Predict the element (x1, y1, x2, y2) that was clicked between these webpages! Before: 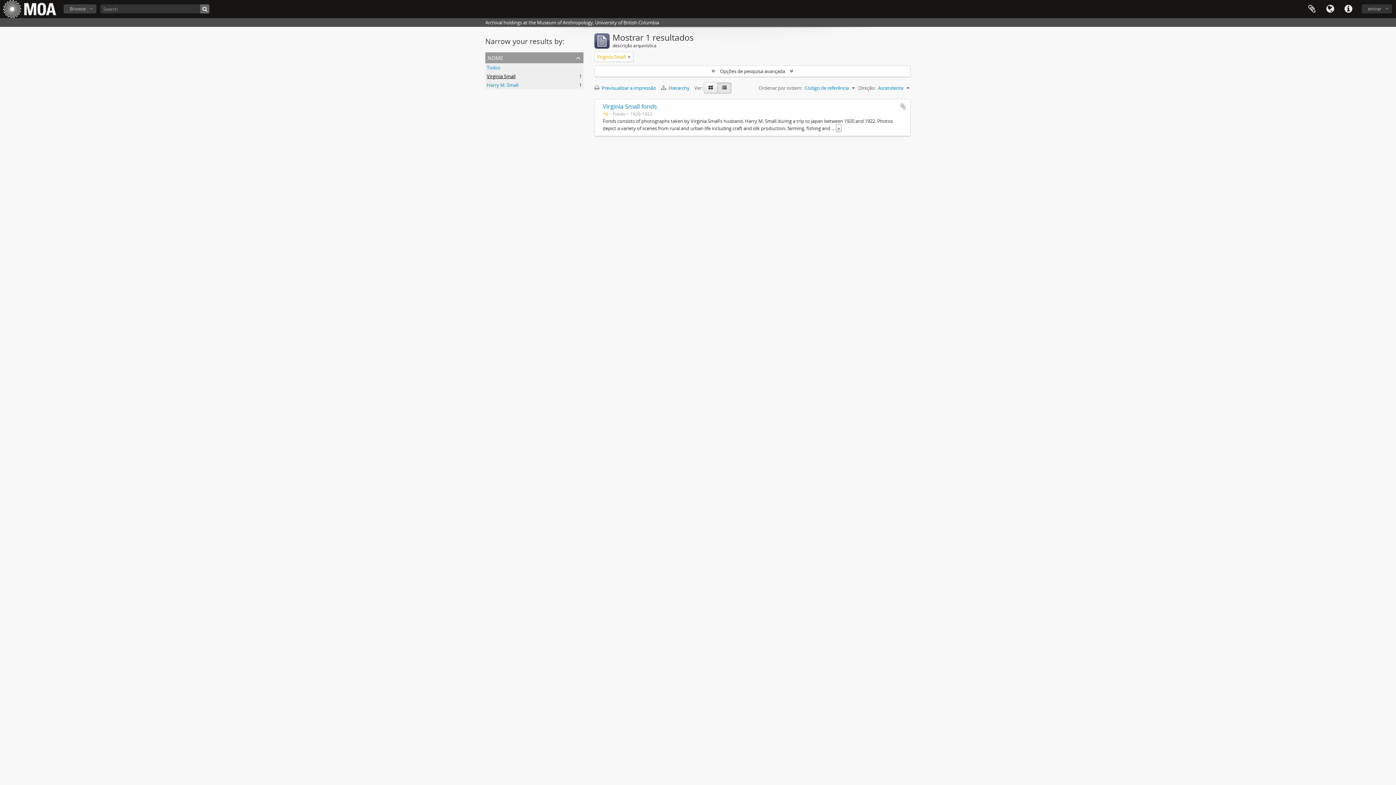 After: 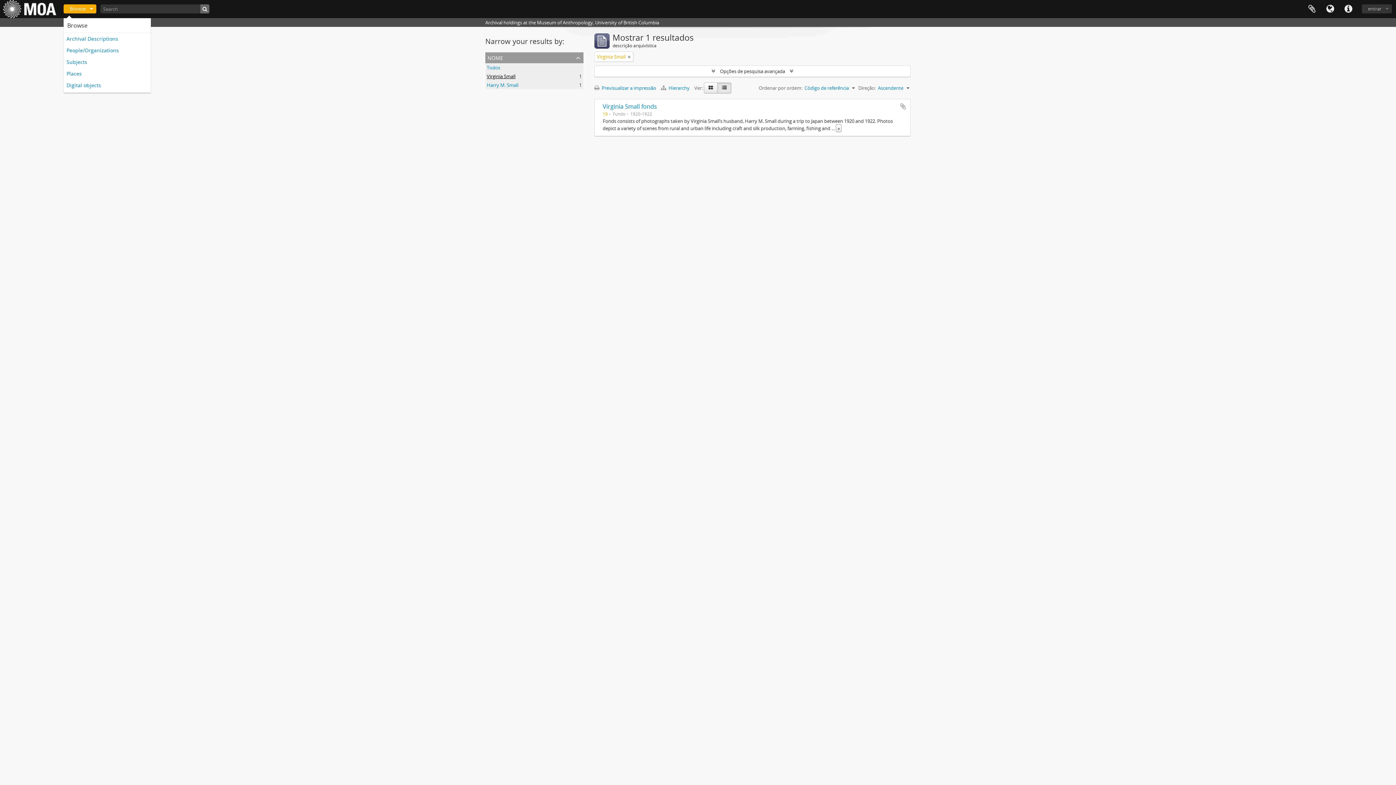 Action: label: Browse bbox: (63, 4, 96, 13)